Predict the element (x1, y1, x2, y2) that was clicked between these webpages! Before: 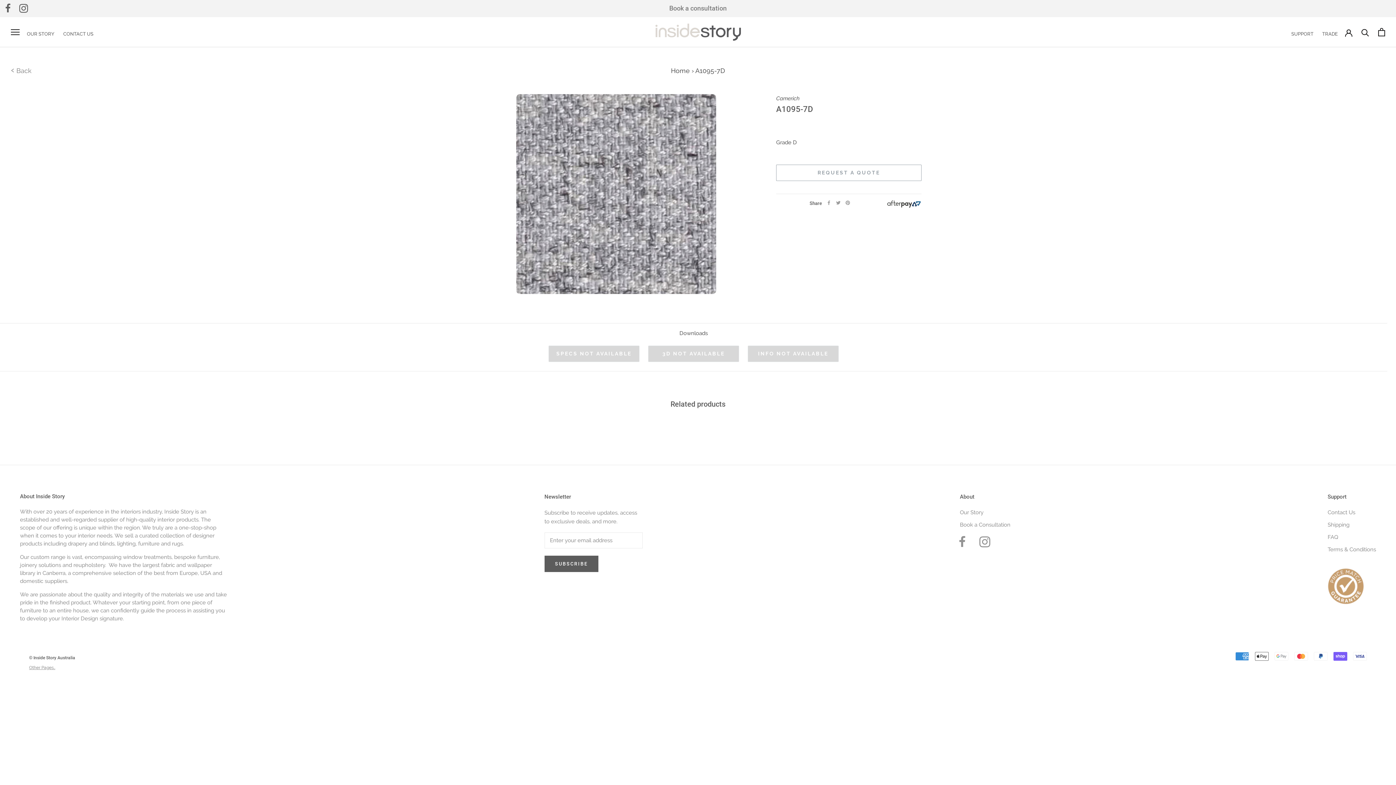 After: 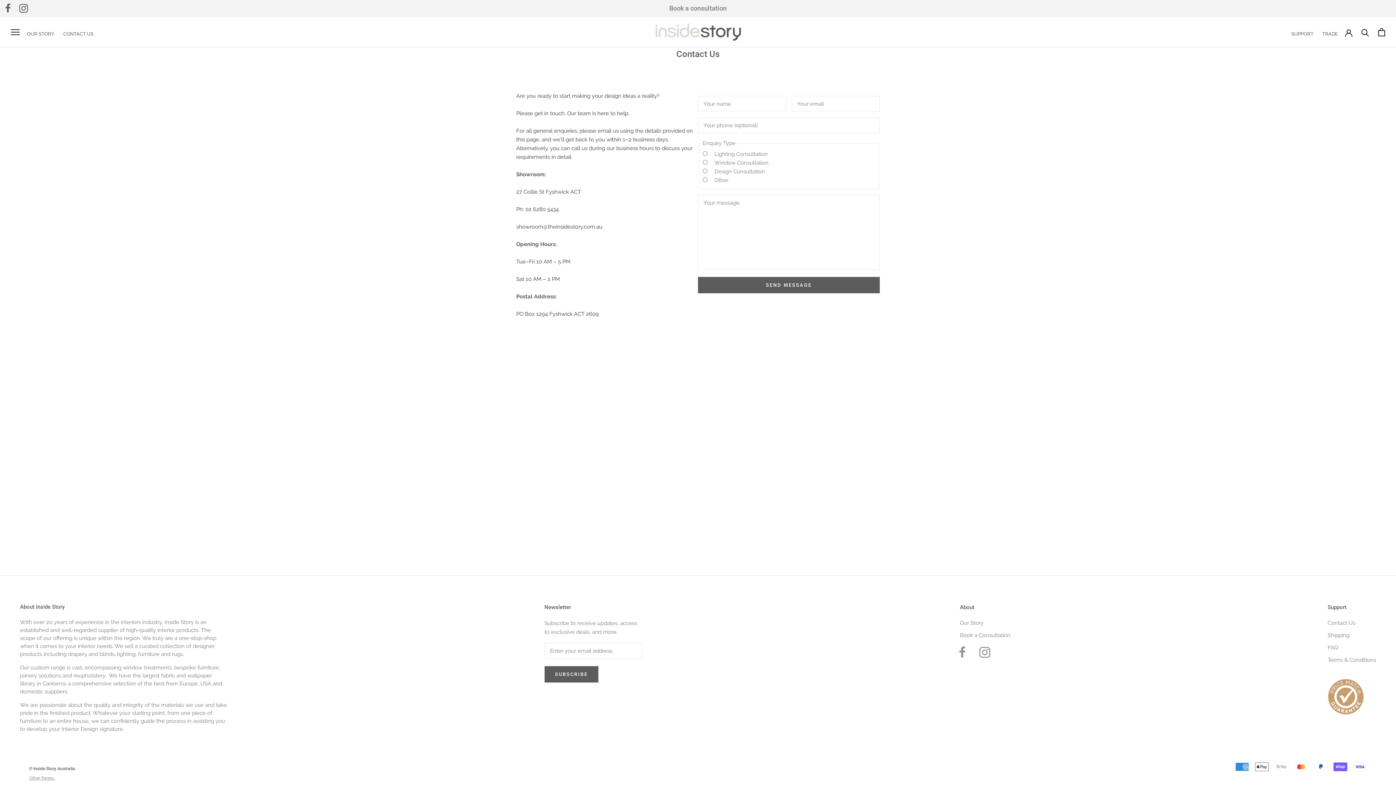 Action: label: Contact Us bbox: (1327, 508, 1376, 516)